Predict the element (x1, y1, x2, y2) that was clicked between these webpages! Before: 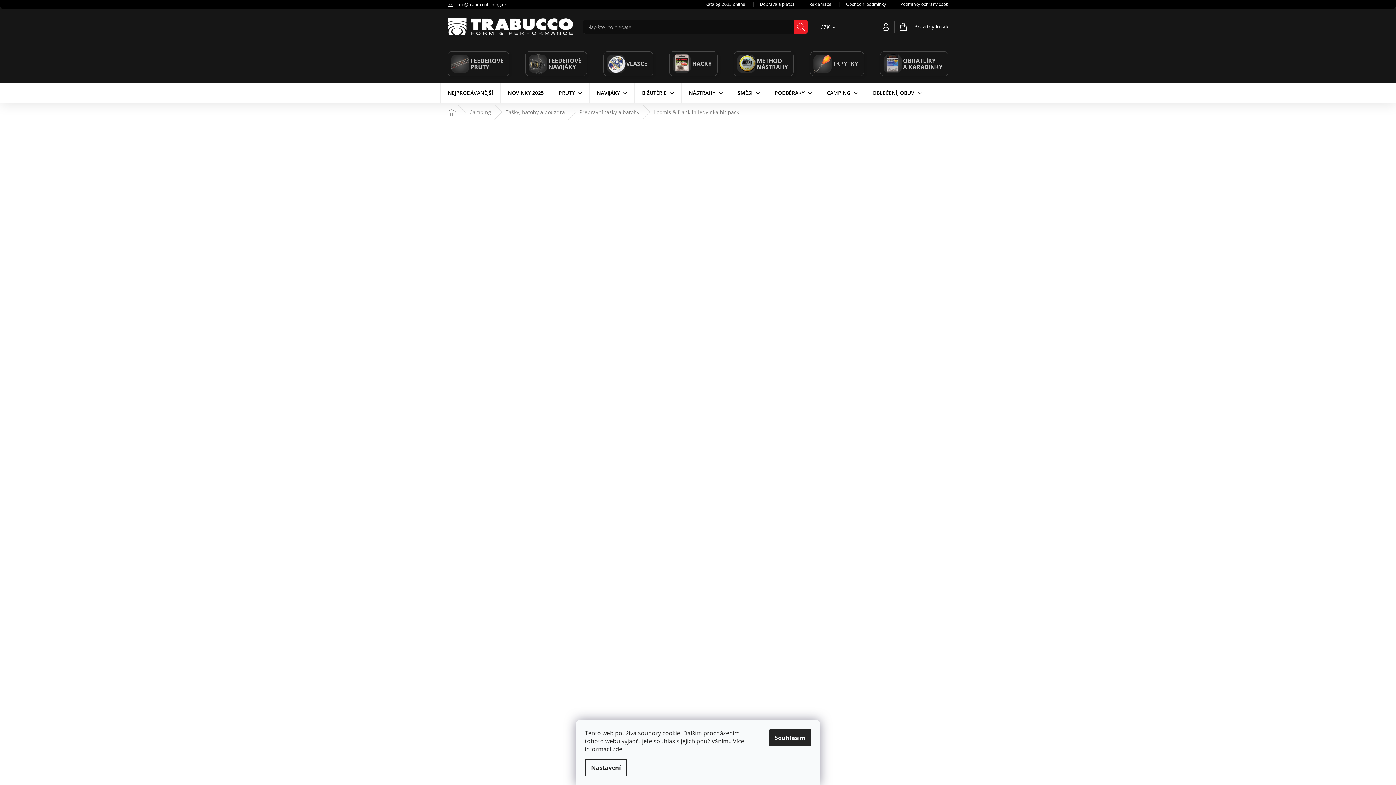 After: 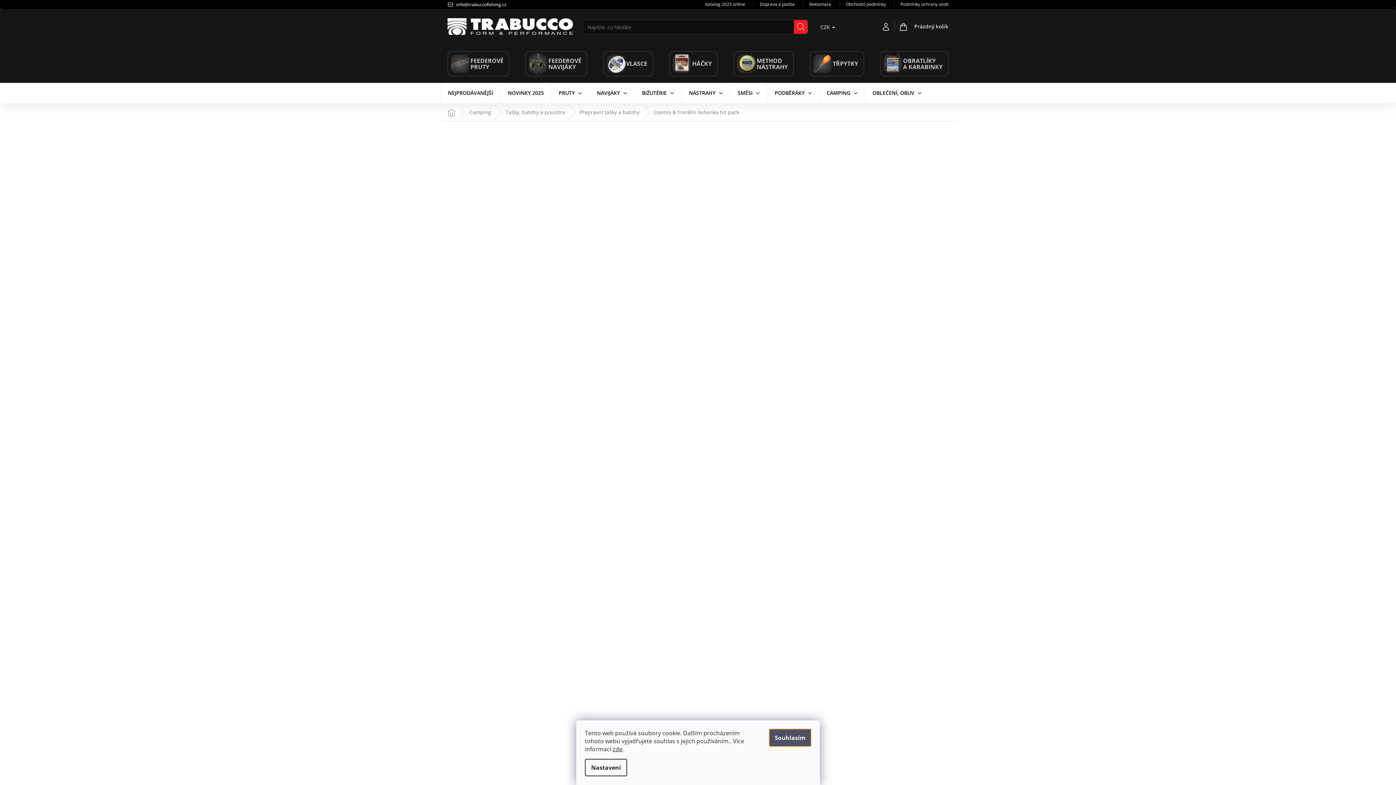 Action: bbox: (769, 729, 811, 746) label: Souhlasím